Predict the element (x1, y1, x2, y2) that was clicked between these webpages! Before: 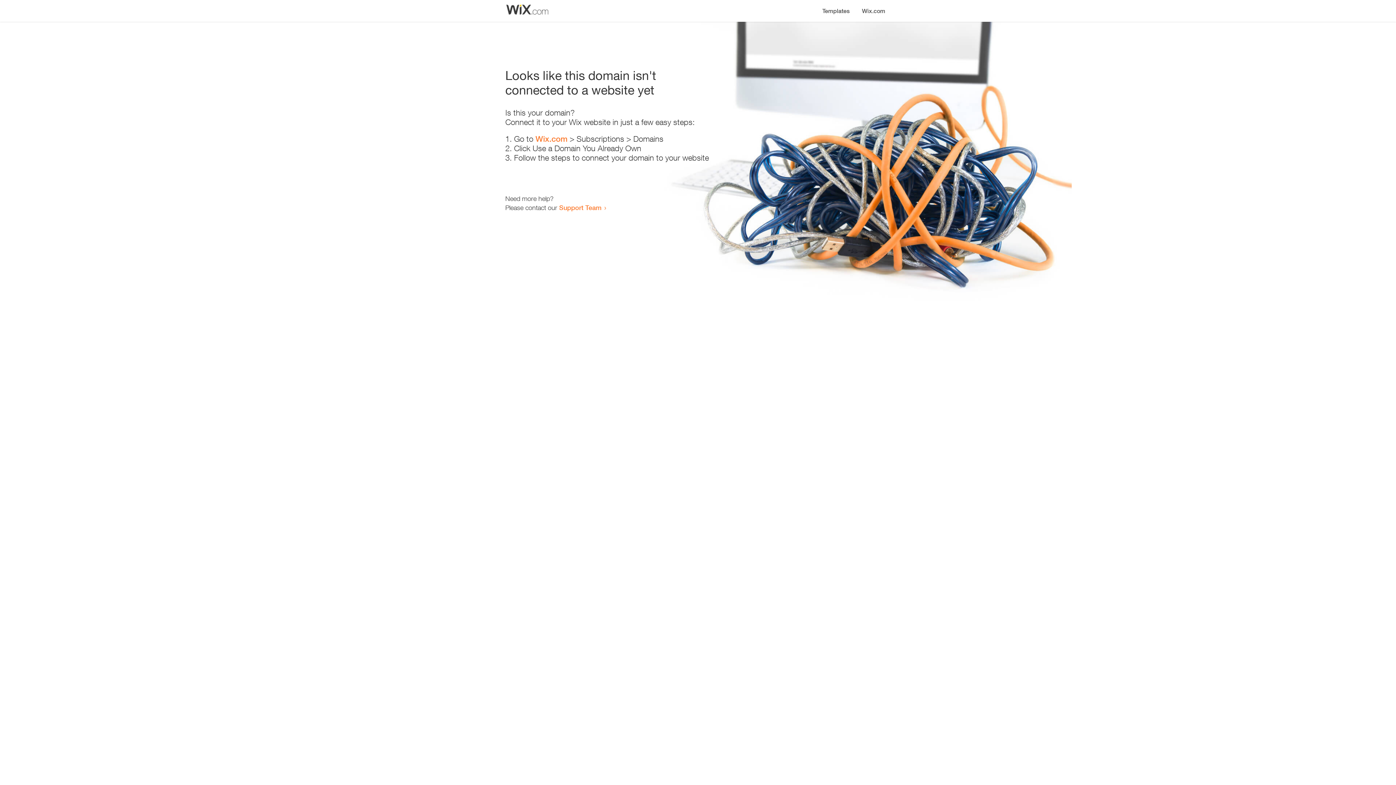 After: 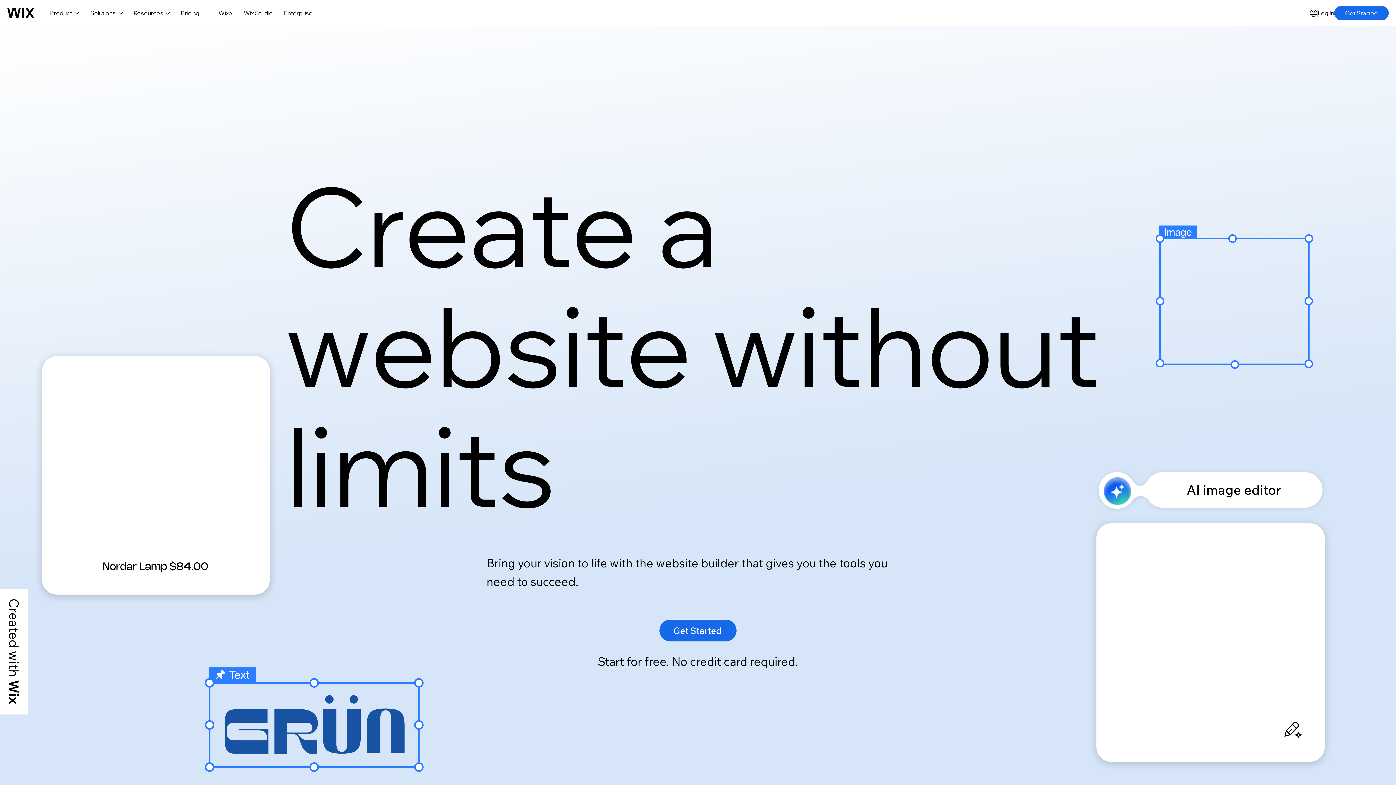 Action: label: Wix.com bbox: (535, 134, 567, 143)